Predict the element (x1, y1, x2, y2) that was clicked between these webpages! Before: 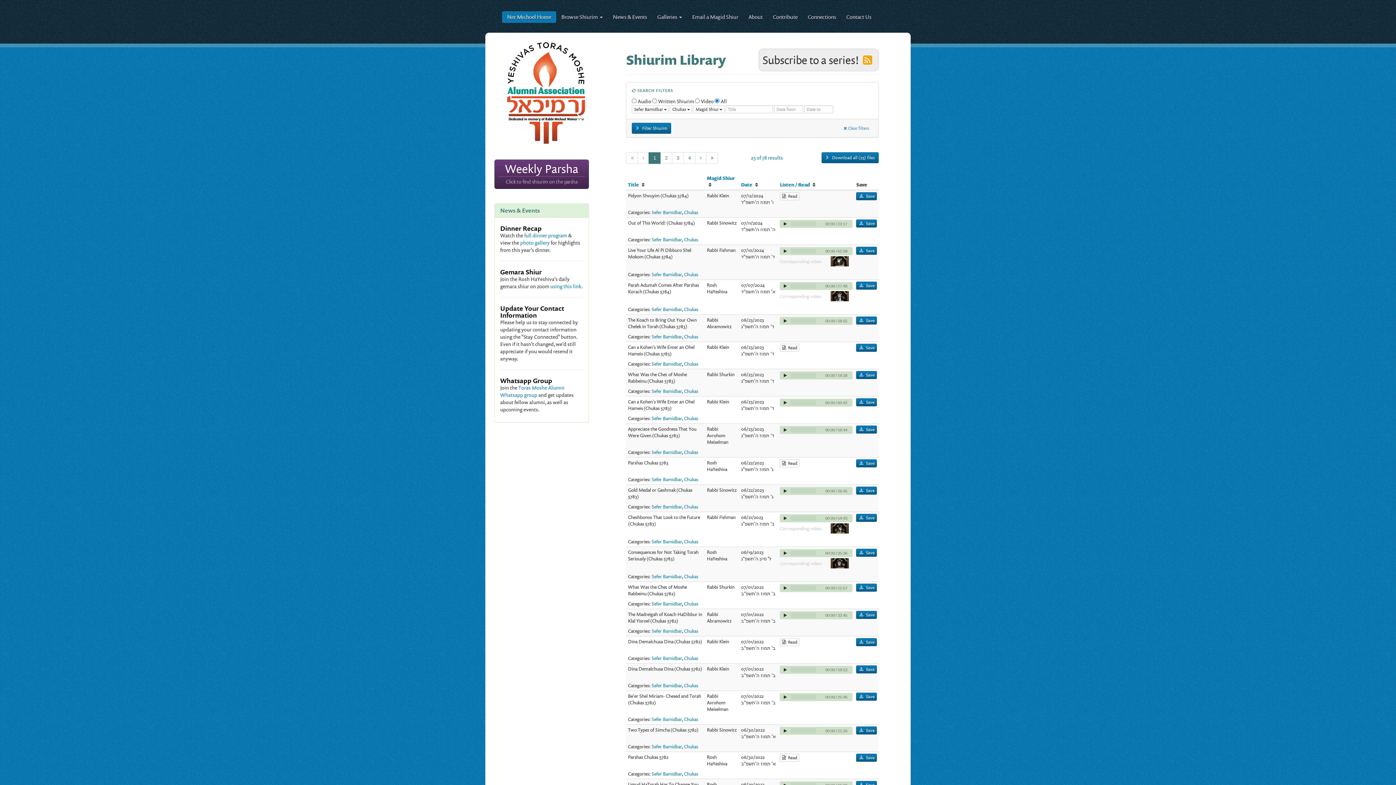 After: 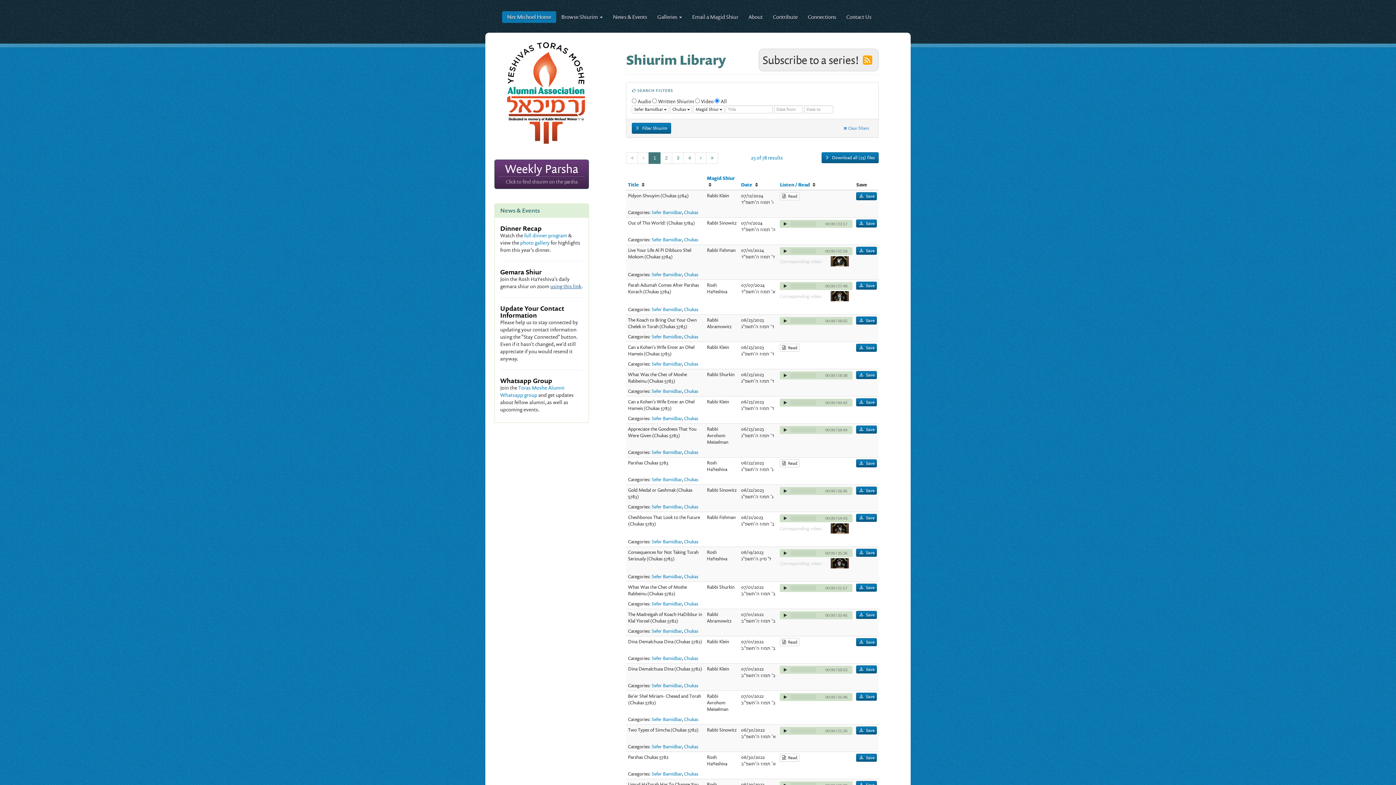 Action: label: using this link bbox: (550, 282, 581, 289)